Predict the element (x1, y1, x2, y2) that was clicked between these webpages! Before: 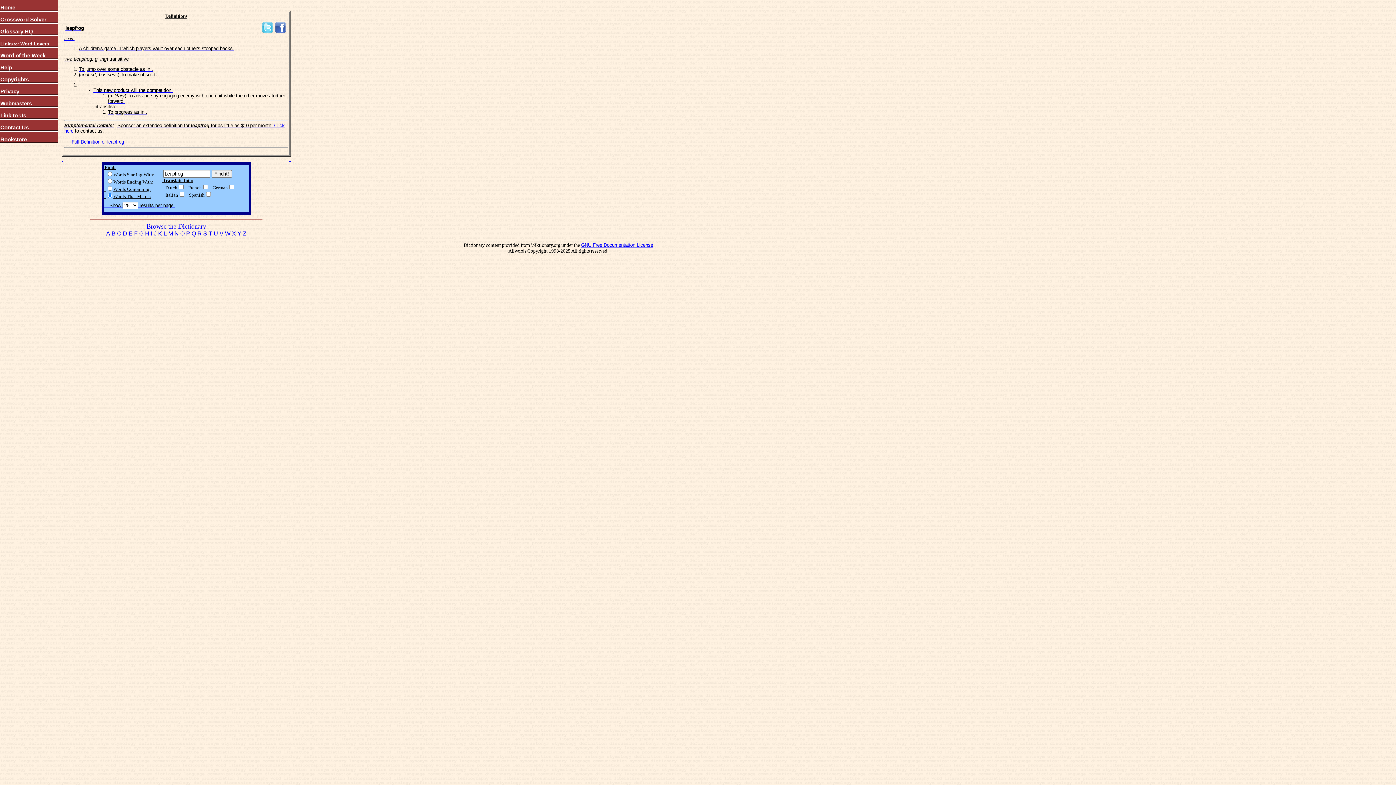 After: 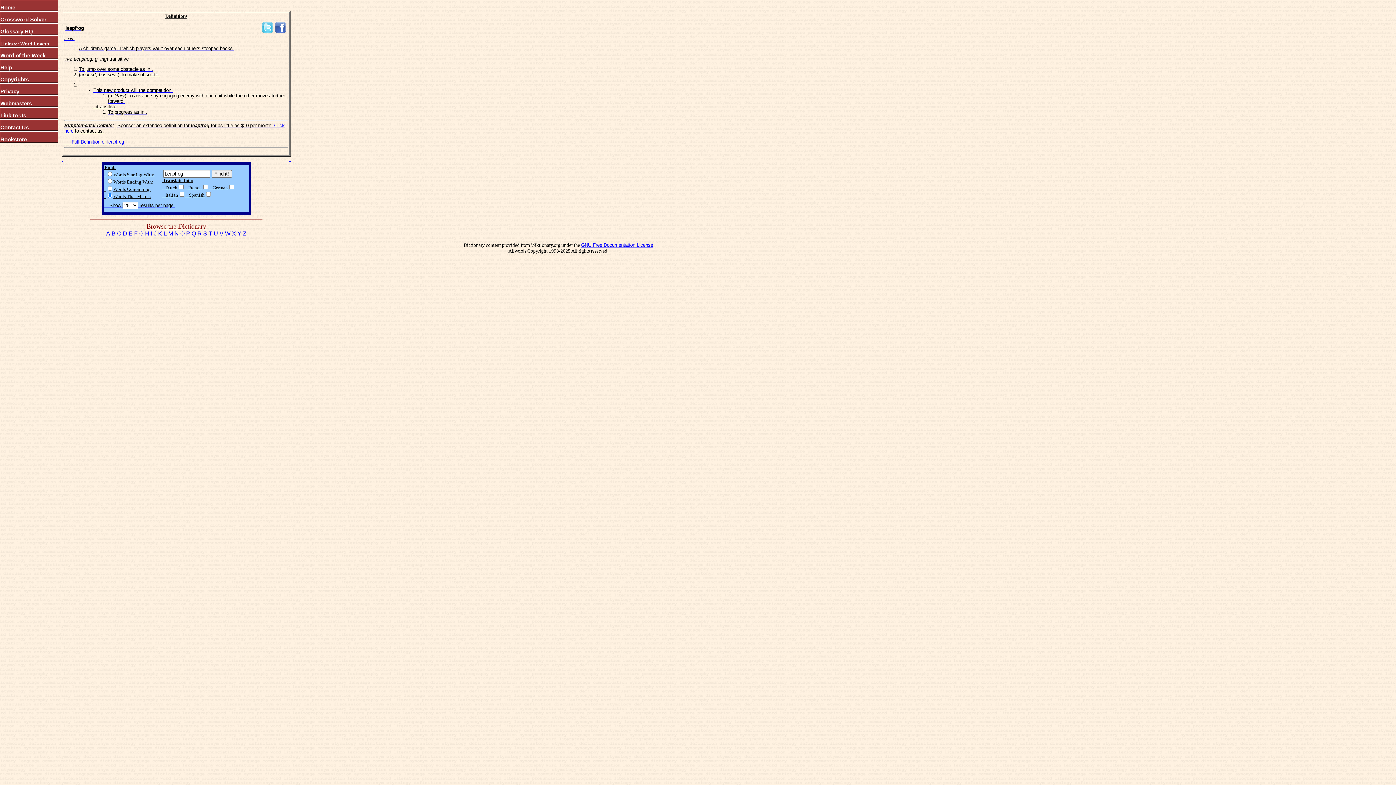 Action: label: Browse the Dictionary
 bbox: (61, 219, 290, 229)